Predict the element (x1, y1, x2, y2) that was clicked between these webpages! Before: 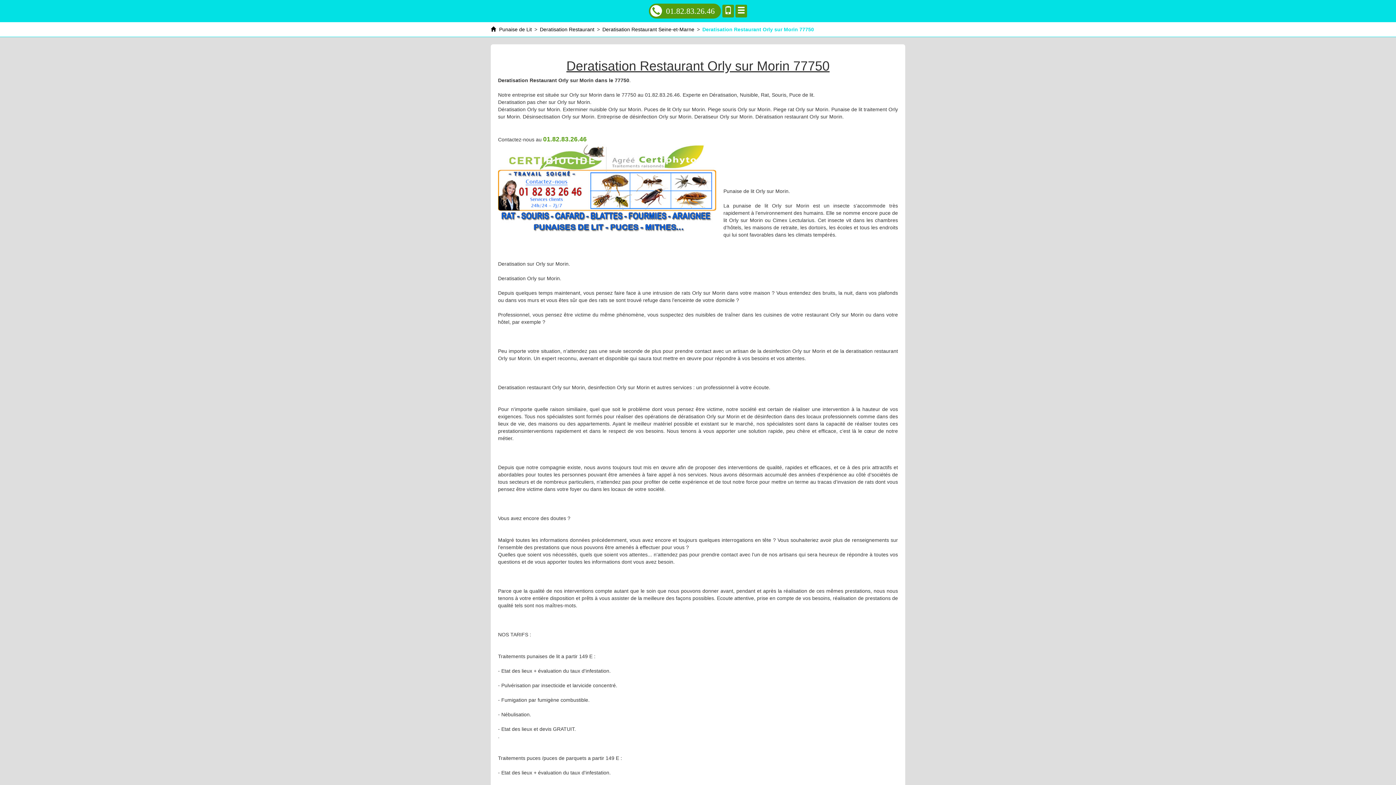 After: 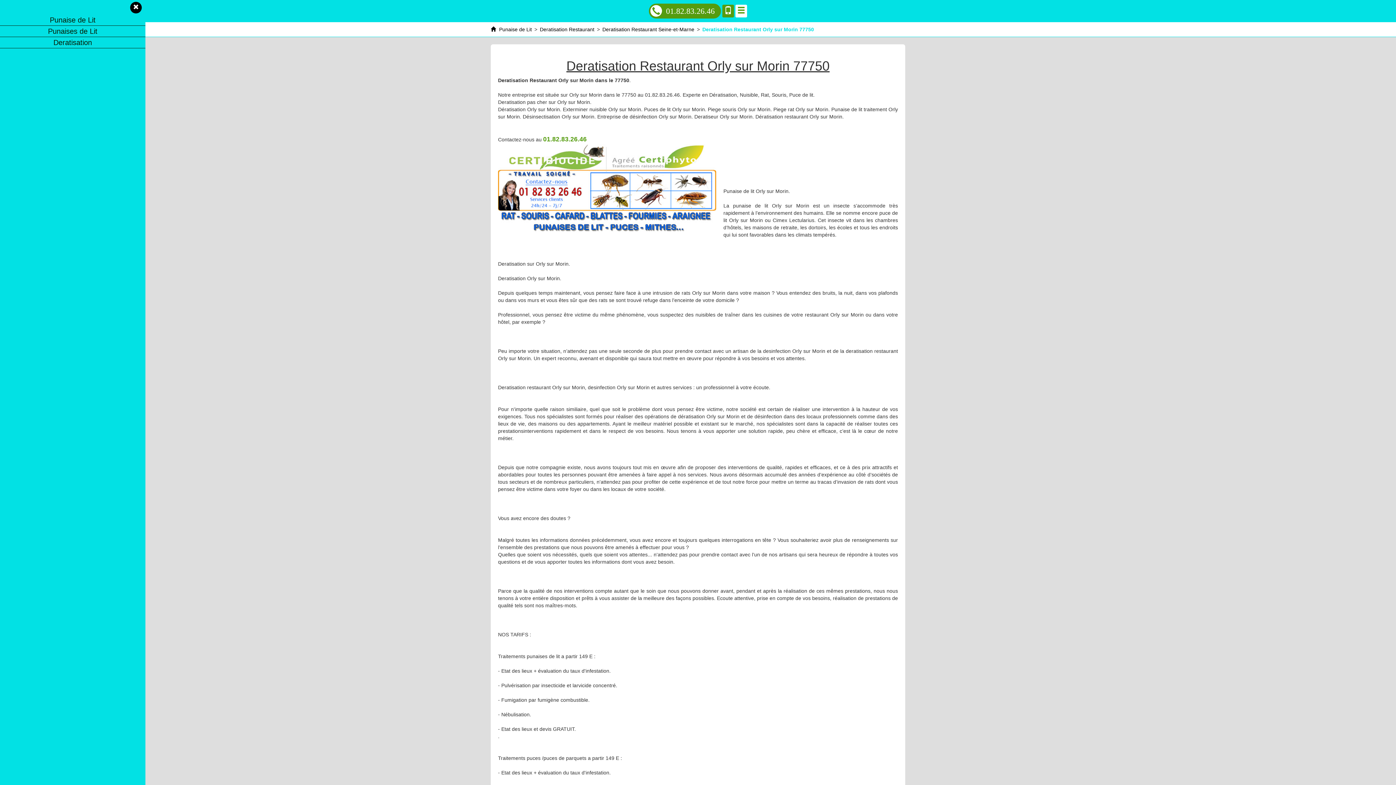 Action: bbox: (735, 4, 747, 17)